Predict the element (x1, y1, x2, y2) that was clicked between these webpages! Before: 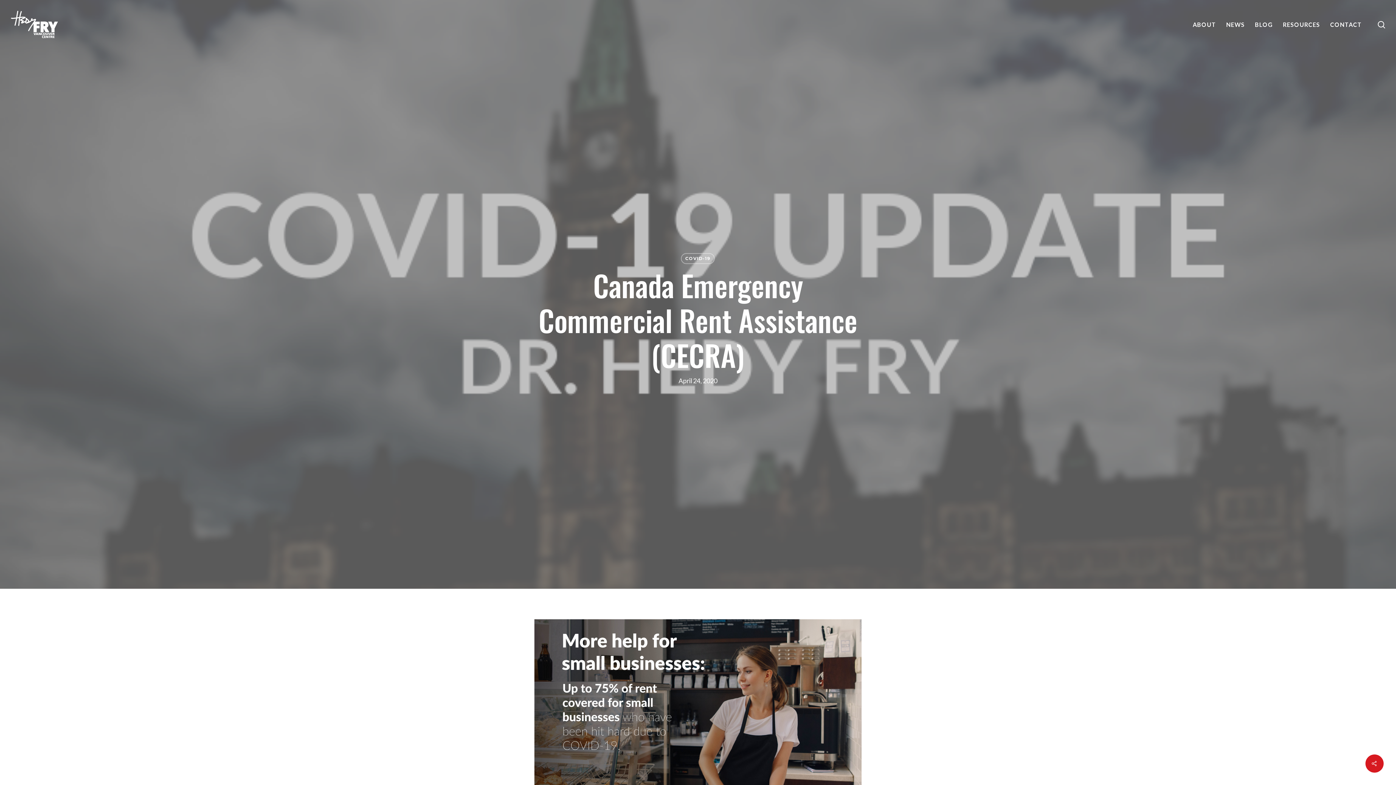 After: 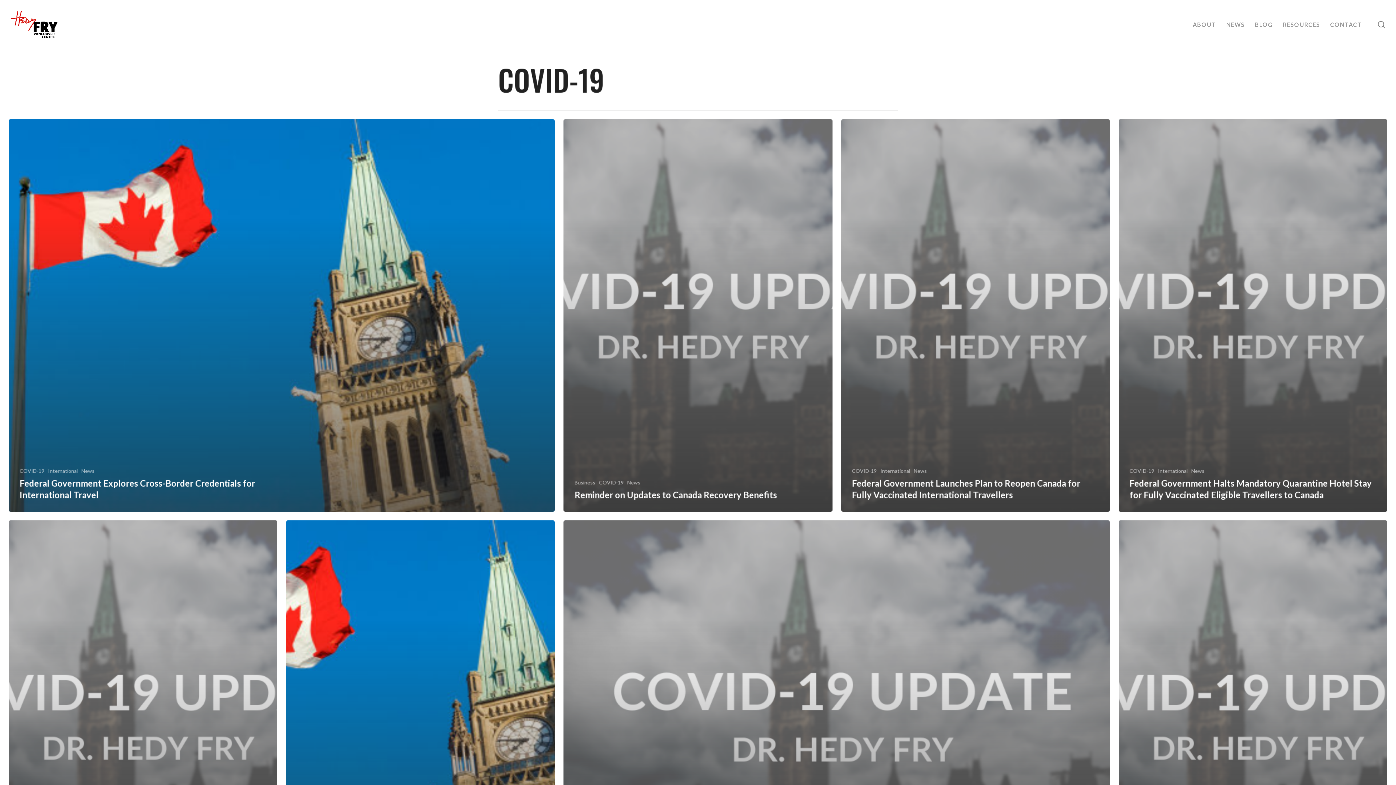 Action: bbox: (681, 253, 714, 264) label: COVID-19